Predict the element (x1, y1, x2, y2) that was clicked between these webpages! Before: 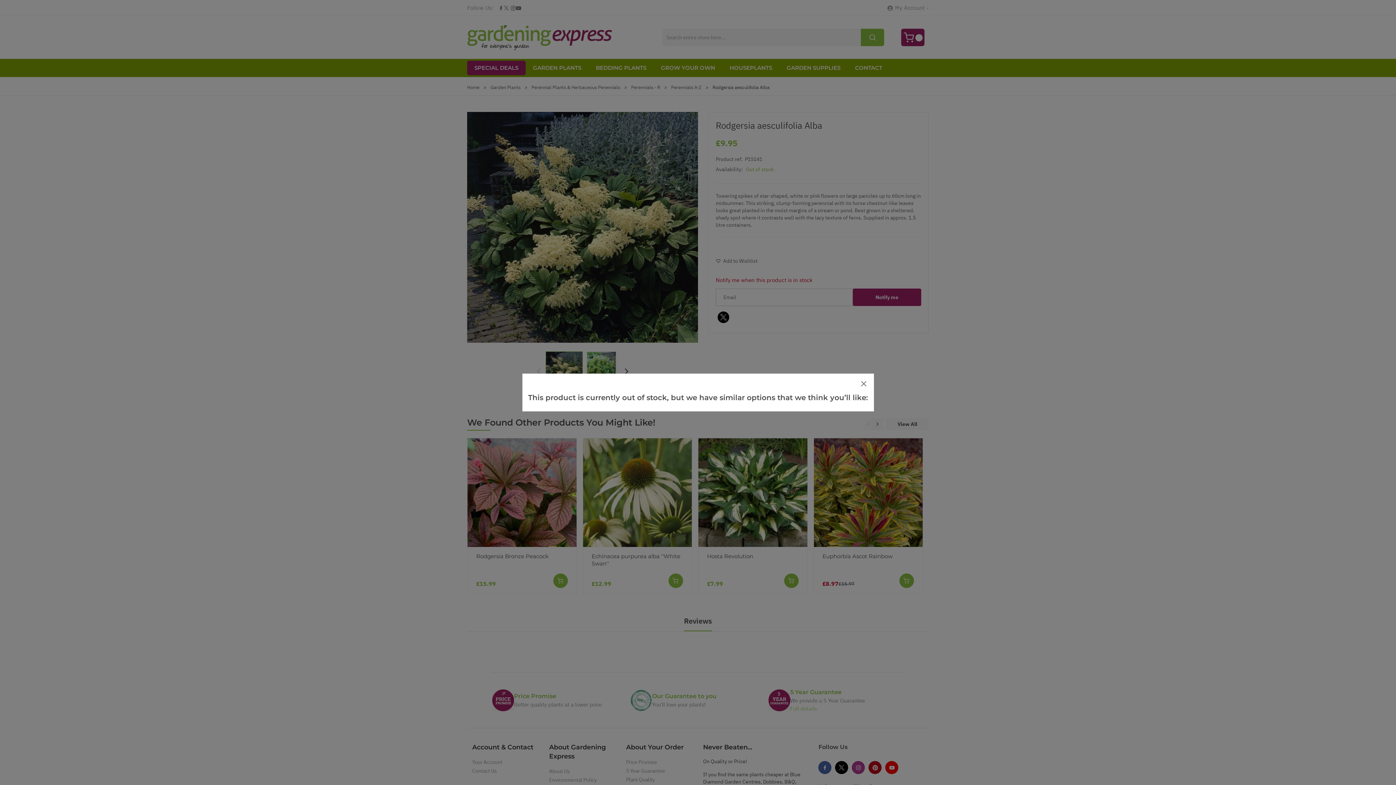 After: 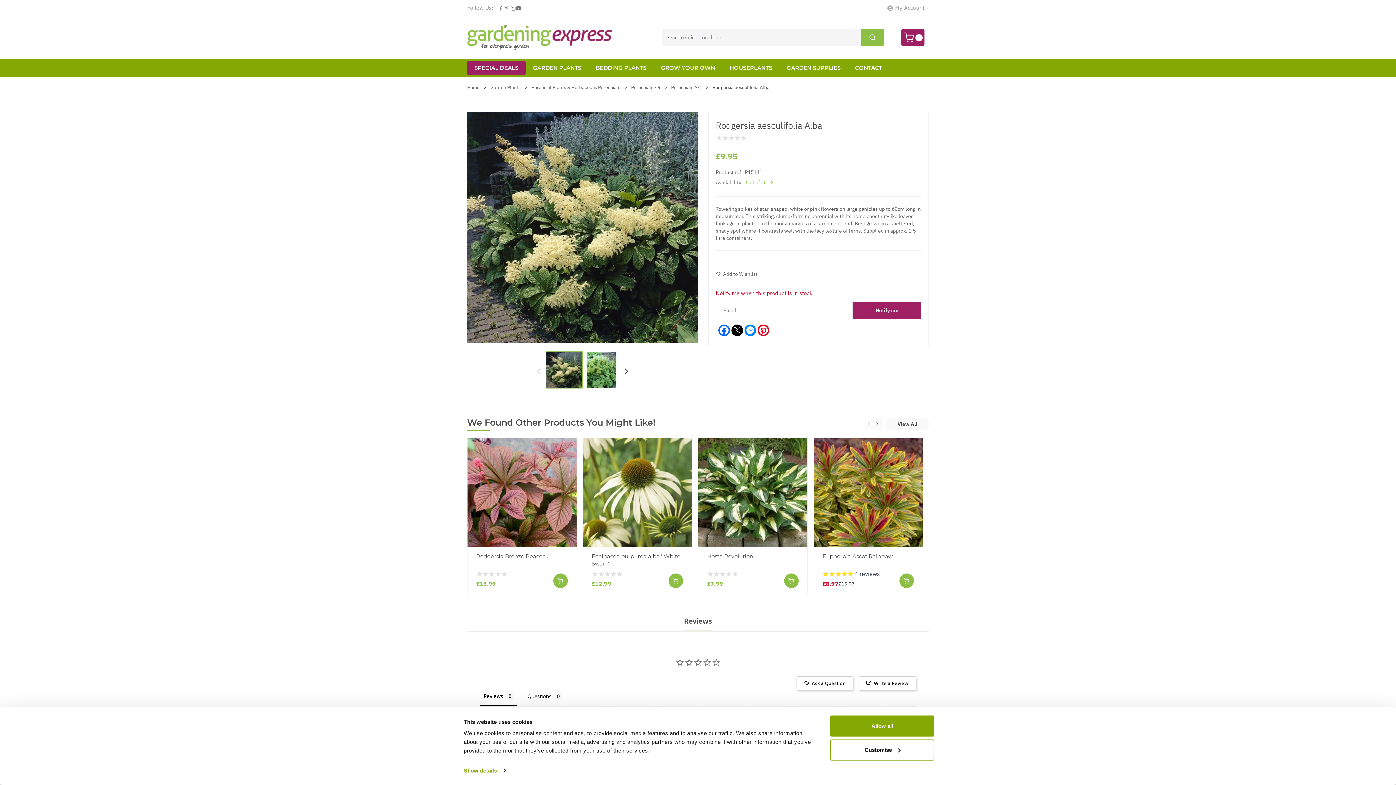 Action: bbox: (859, 379, 868, 388)